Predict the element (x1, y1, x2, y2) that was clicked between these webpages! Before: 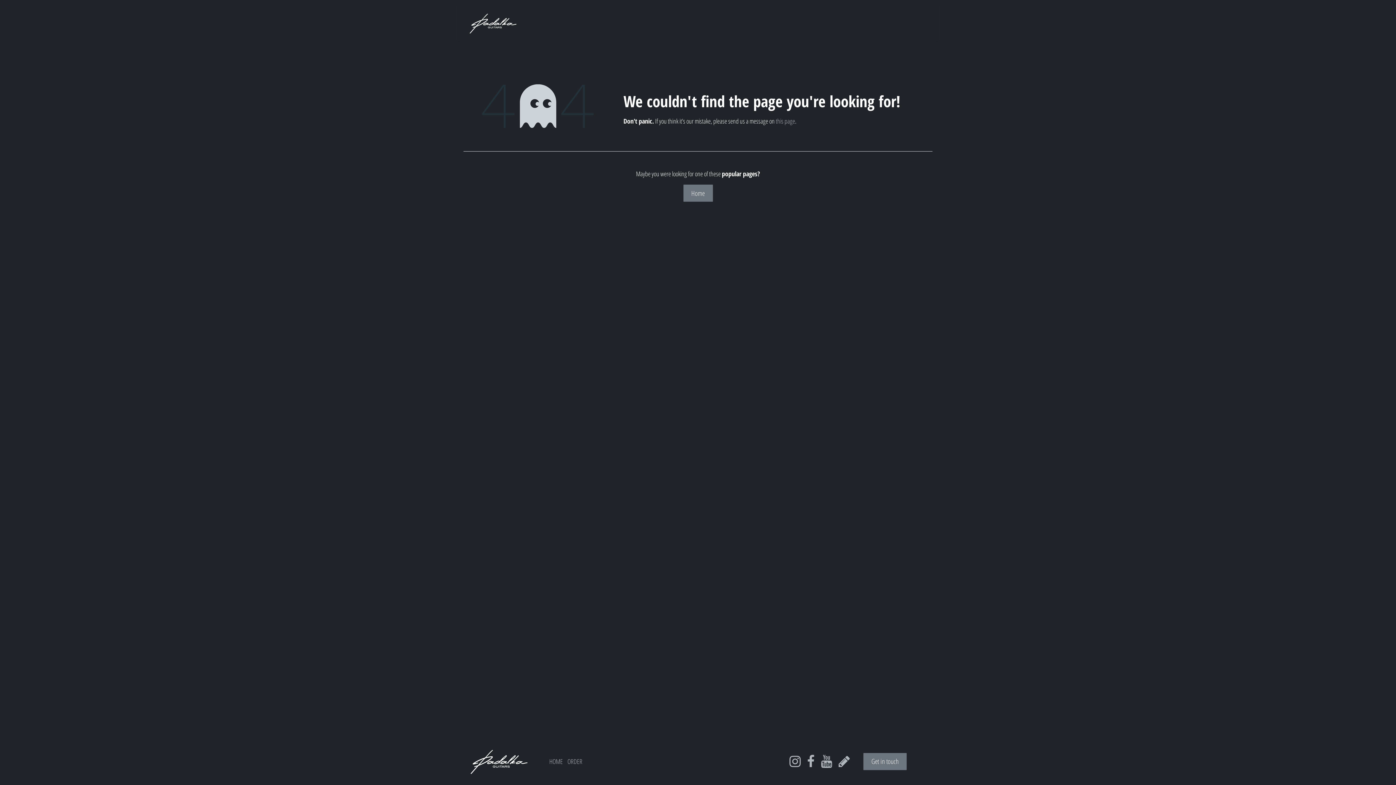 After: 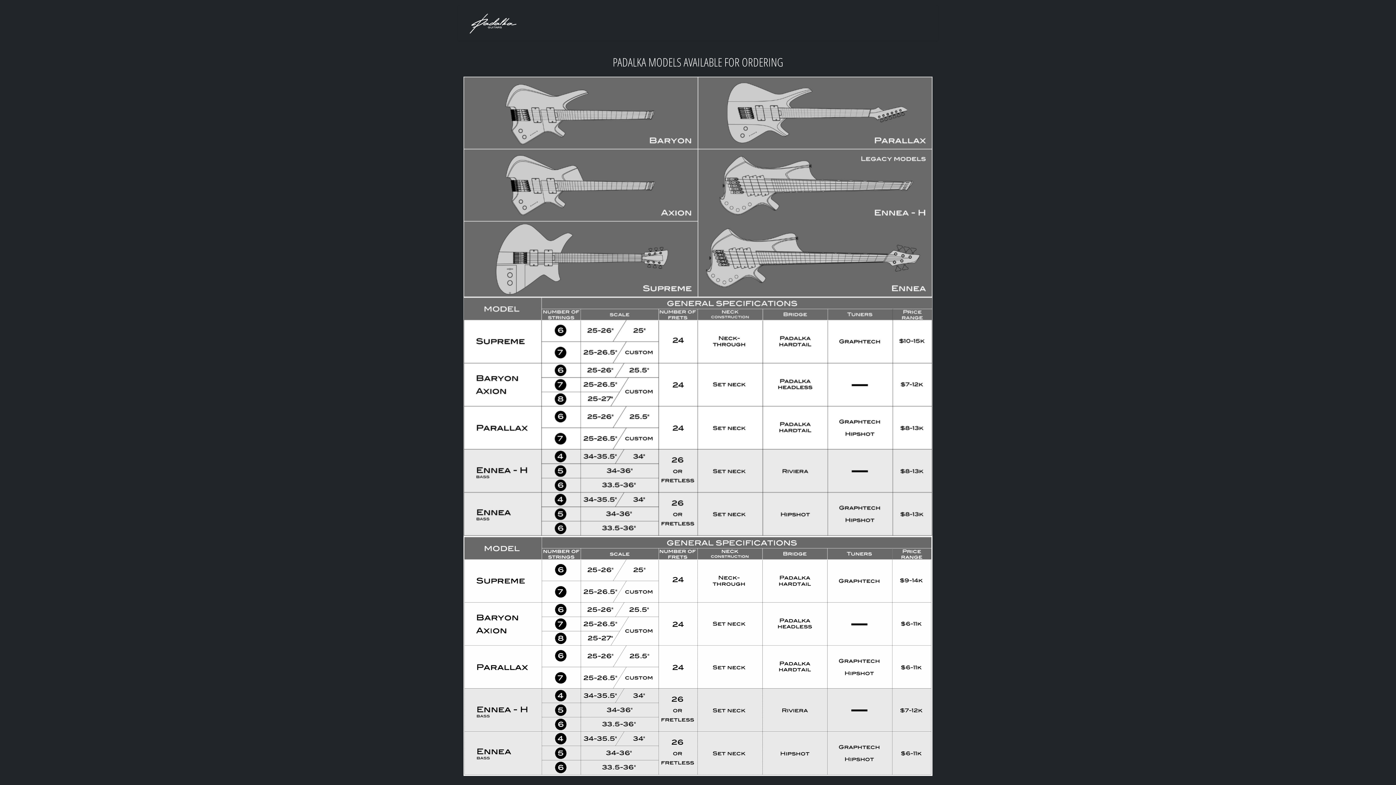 Action: label: ORDER bbox: (576, 12, 611, 34)